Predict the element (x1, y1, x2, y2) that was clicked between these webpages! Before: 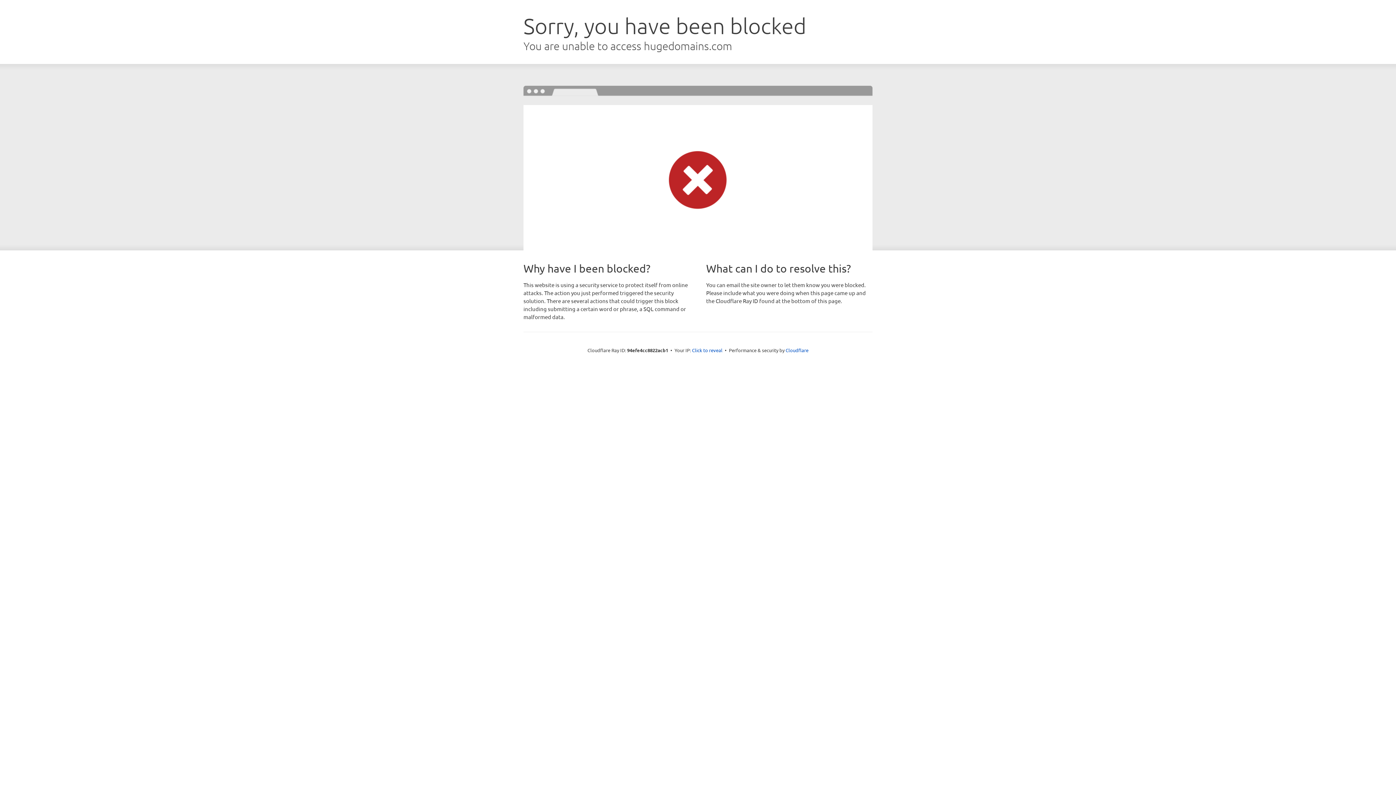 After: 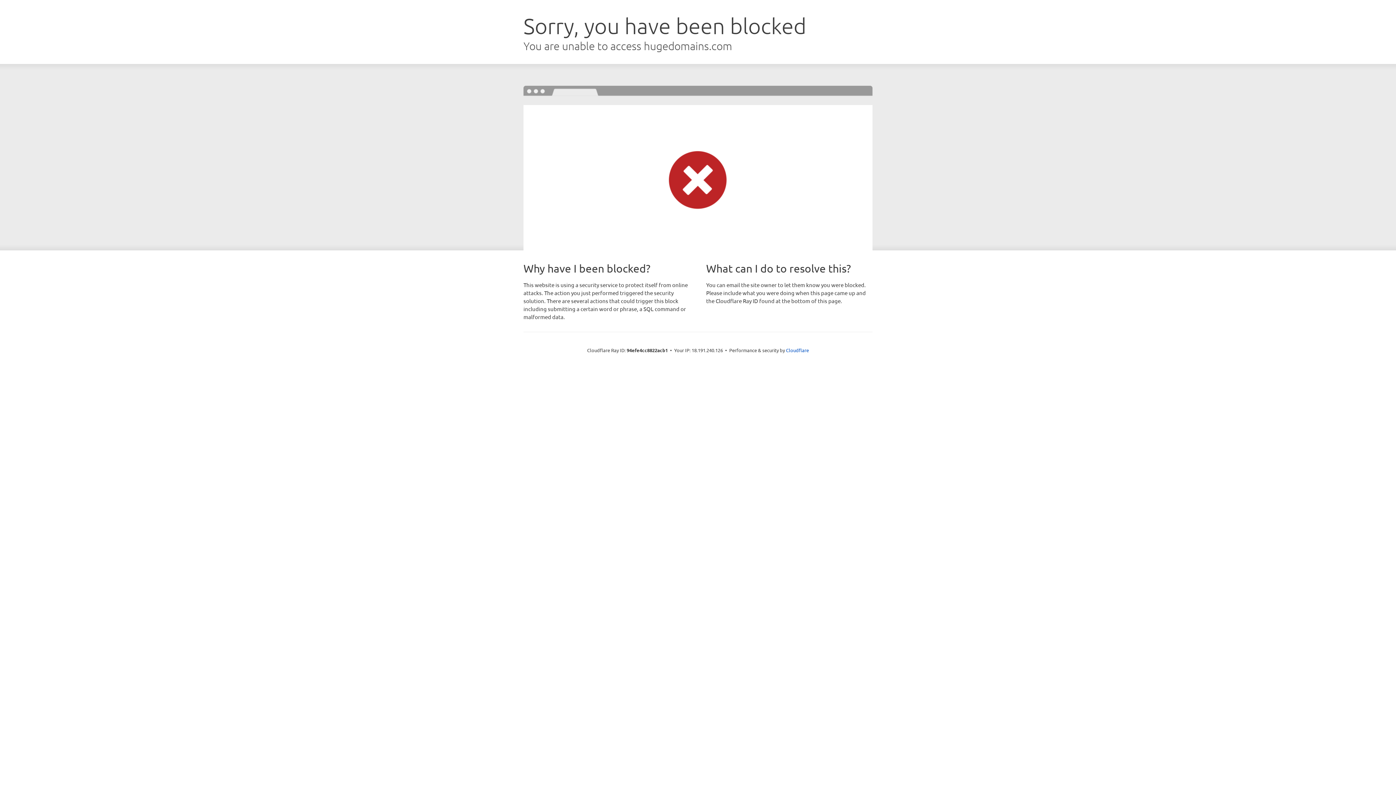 Action: bbox: (692, 346, 722, 353) label: Click to reveal